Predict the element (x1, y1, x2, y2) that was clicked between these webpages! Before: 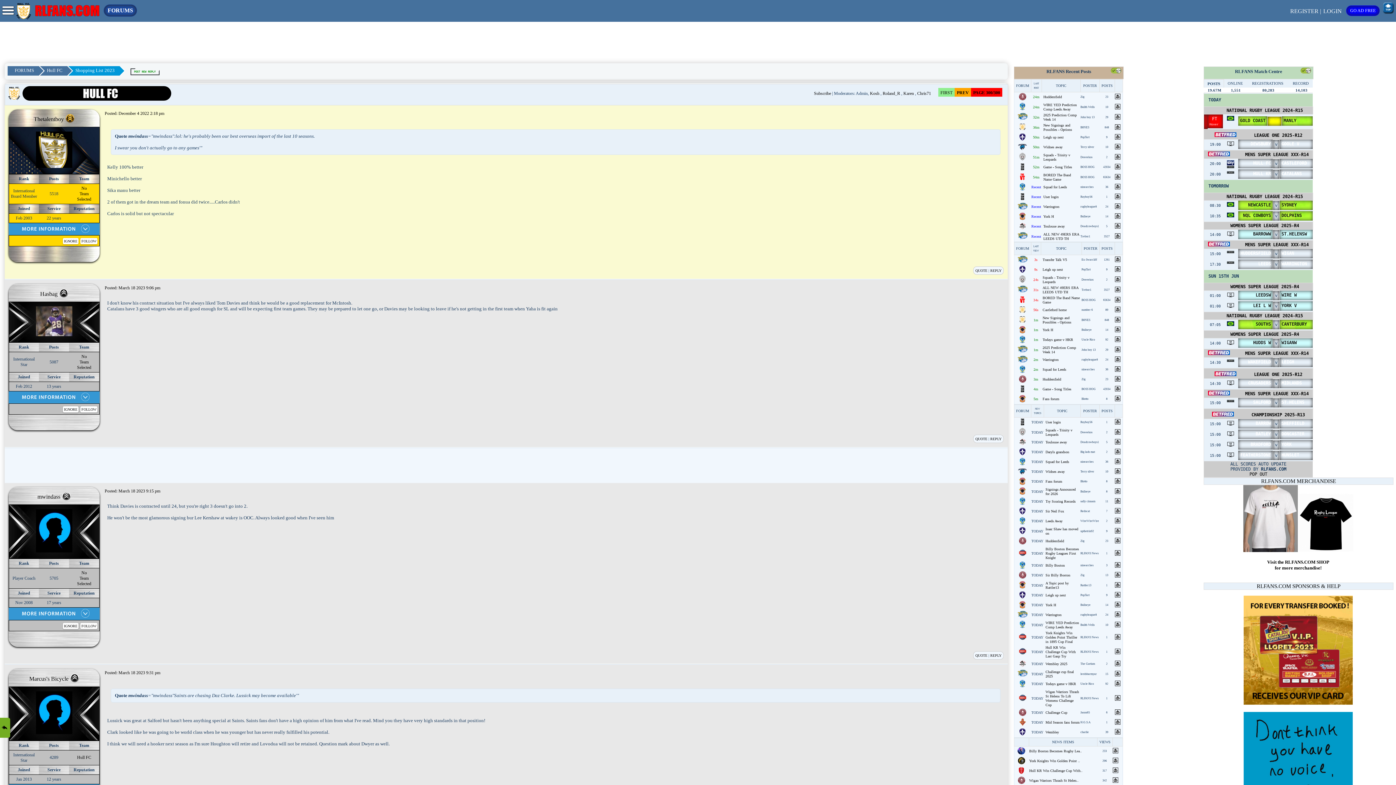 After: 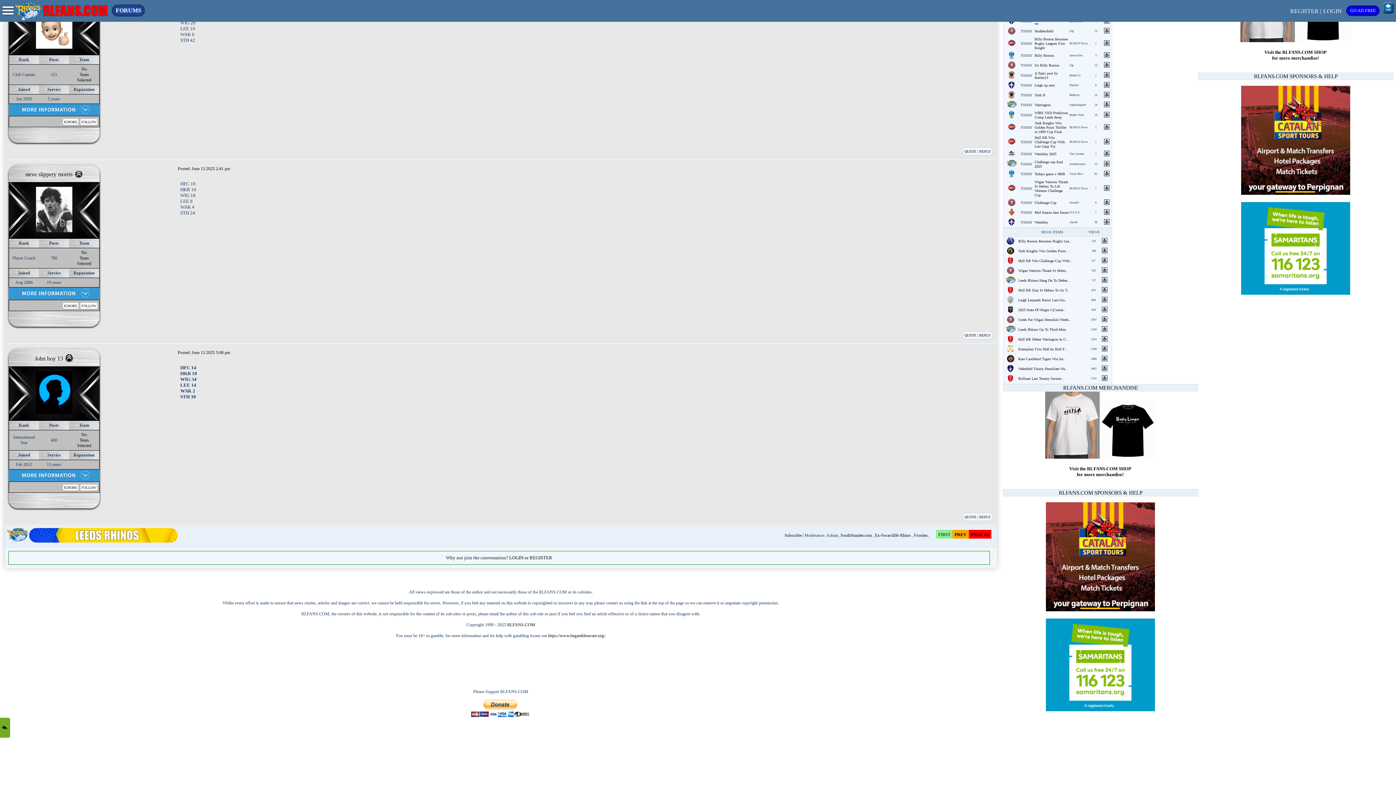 Action: bbox: (1115, 116, 1122, 120)